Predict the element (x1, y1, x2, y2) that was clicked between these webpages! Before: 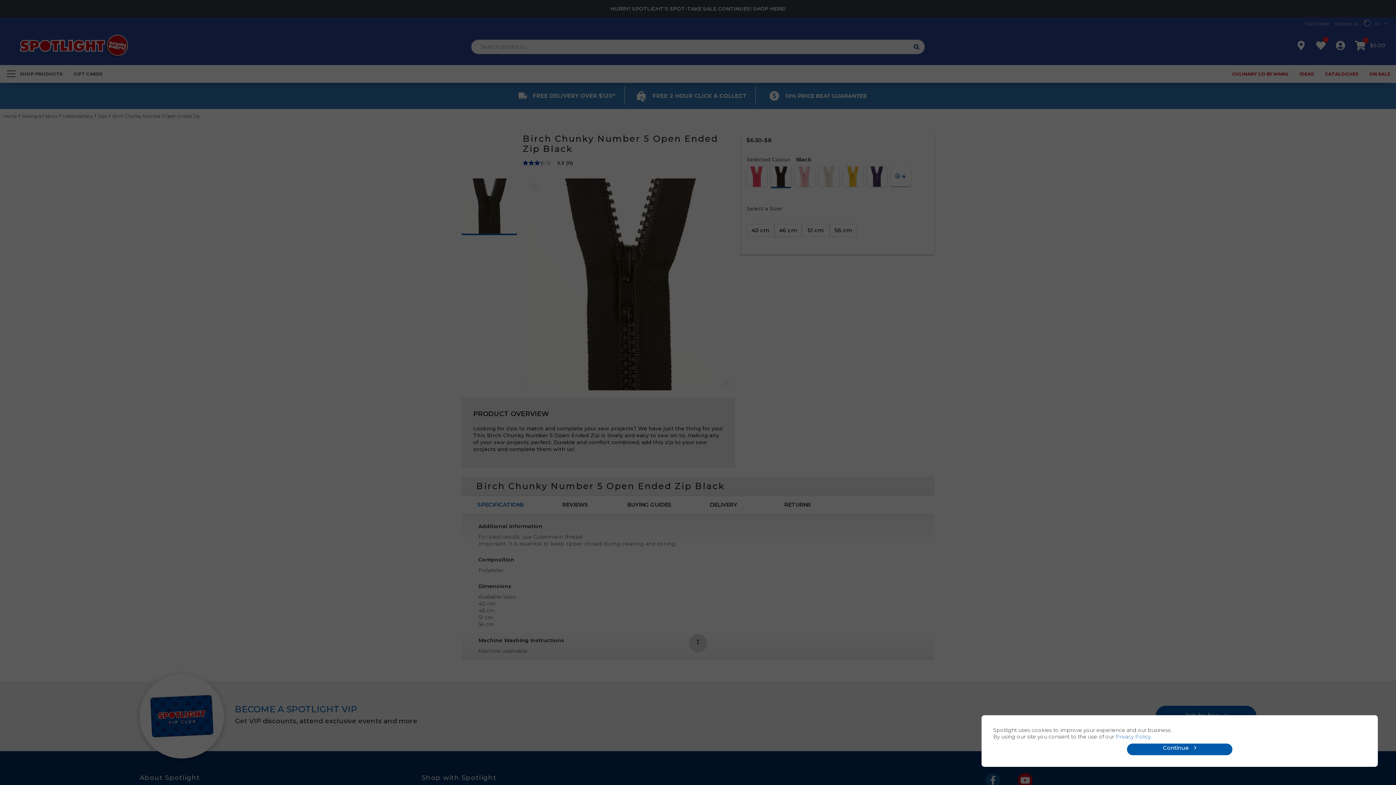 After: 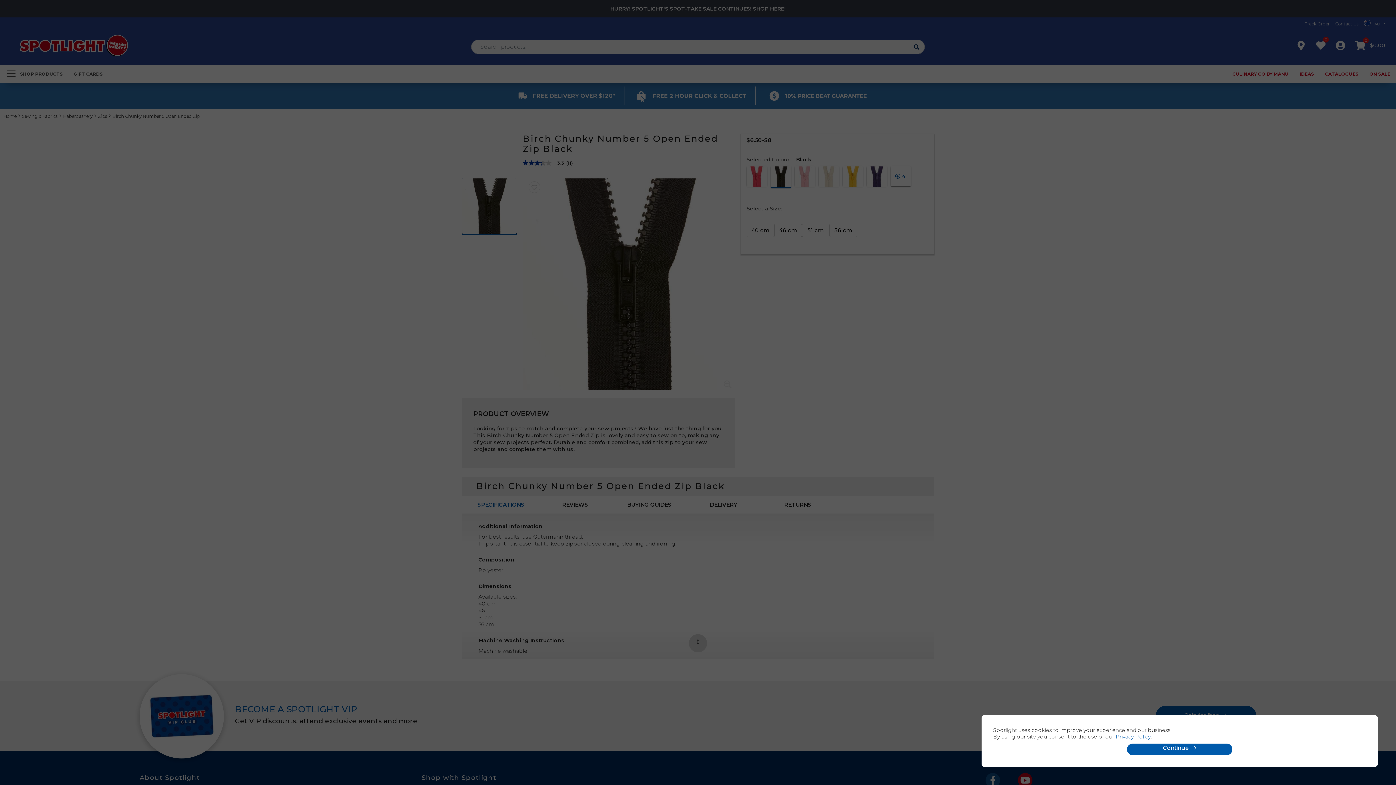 Action: bbox: (1115, 733, 1150, 740) label: Privacy Policy